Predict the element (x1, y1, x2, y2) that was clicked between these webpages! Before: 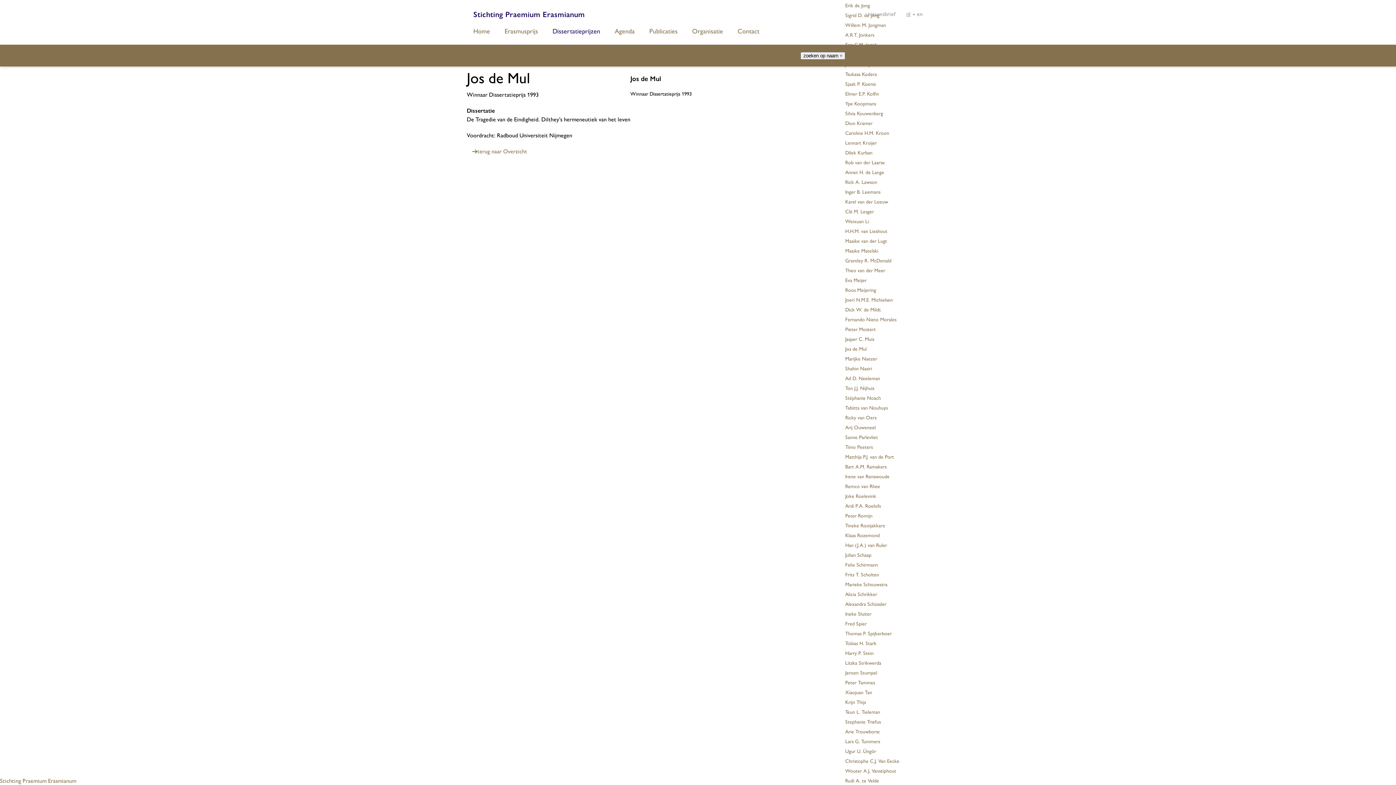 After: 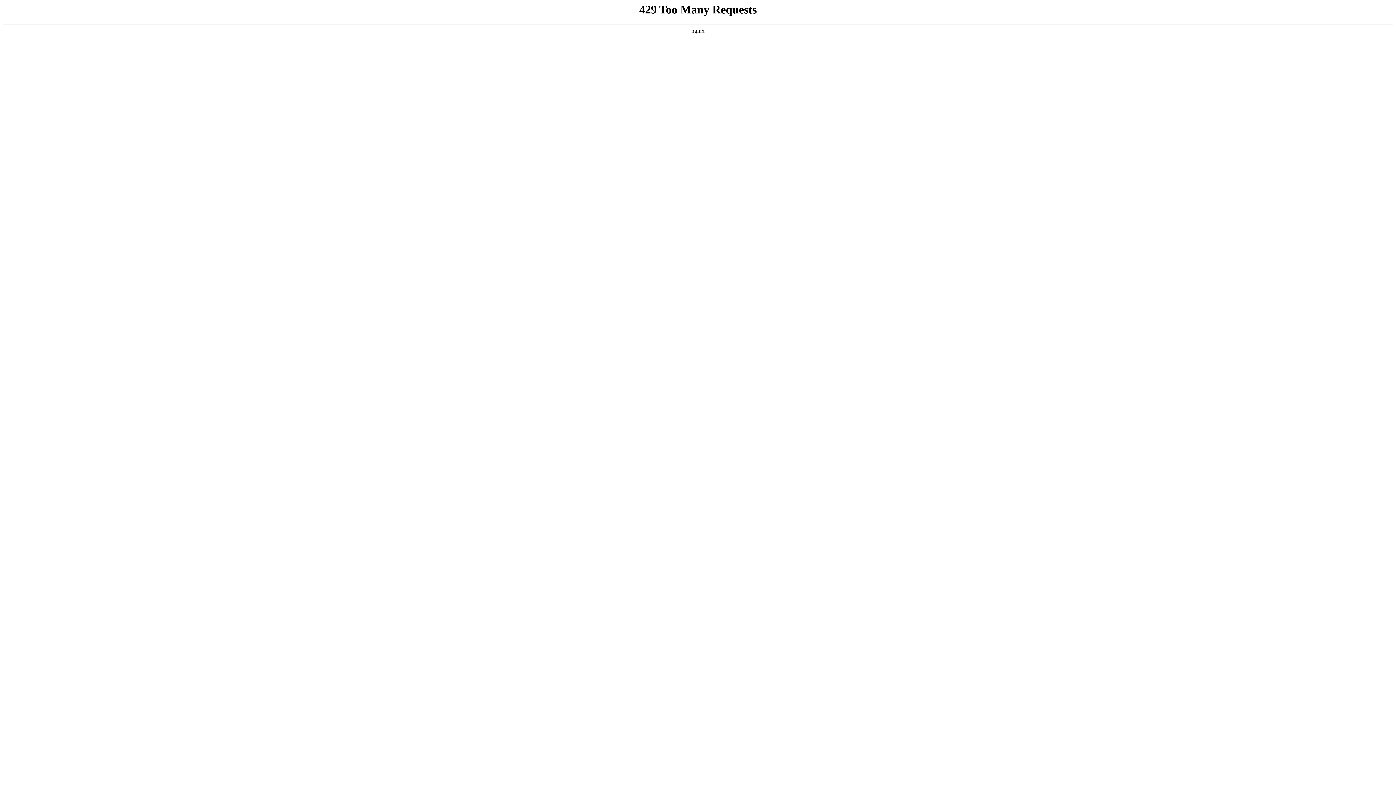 Action: bbox: (845, 708, 922, 715) label: Teun L. Tieleman